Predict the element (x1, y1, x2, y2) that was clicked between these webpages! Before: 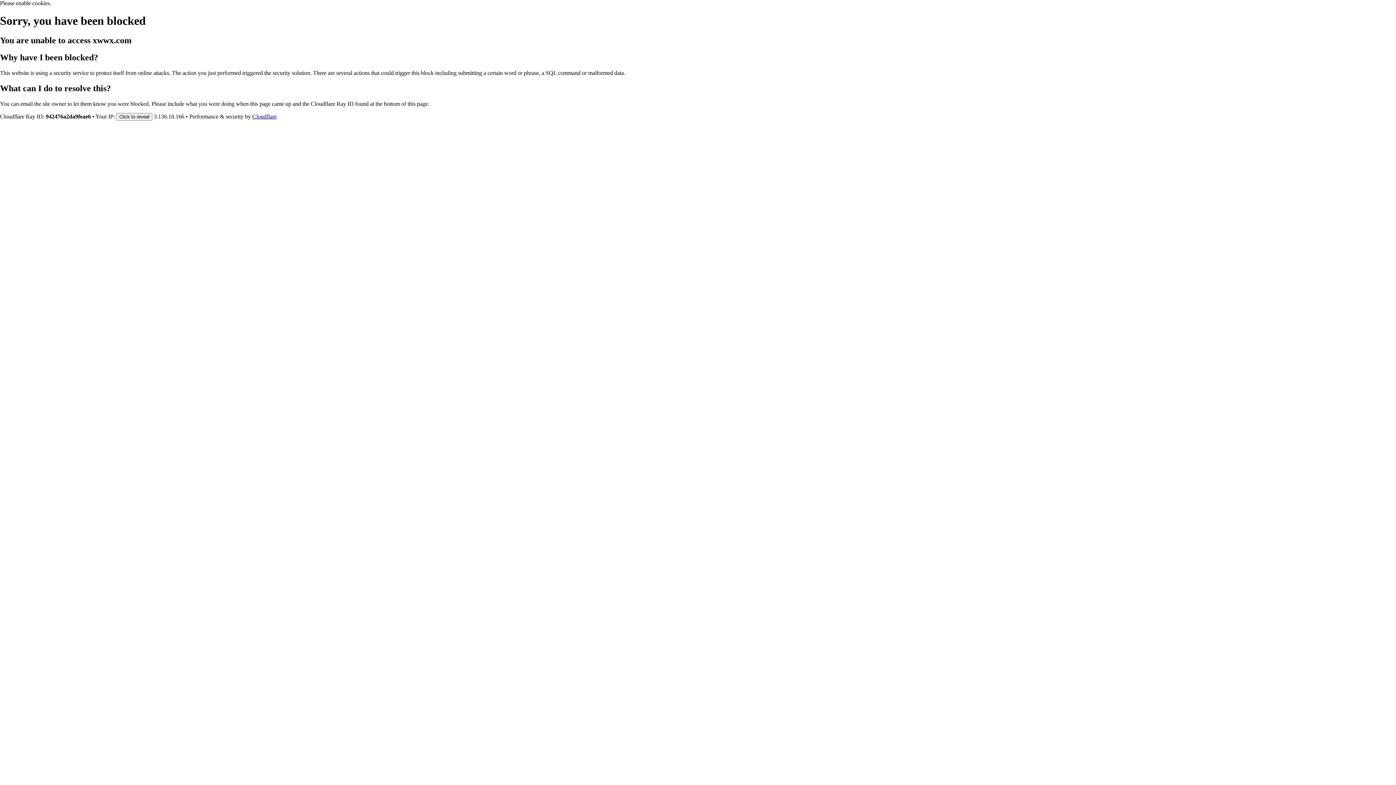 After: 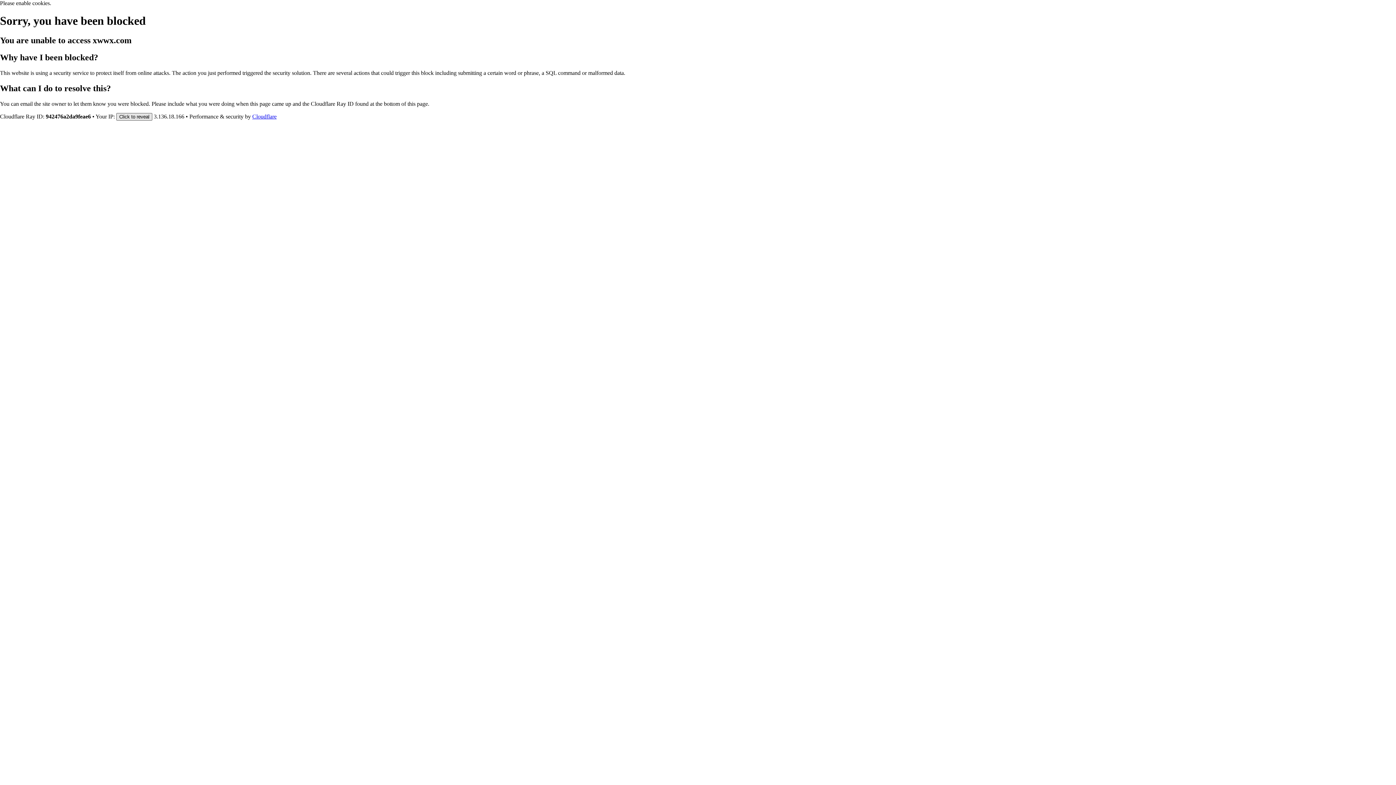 Action: bbox: (116, 112, 152, 120) label: Click to reveal